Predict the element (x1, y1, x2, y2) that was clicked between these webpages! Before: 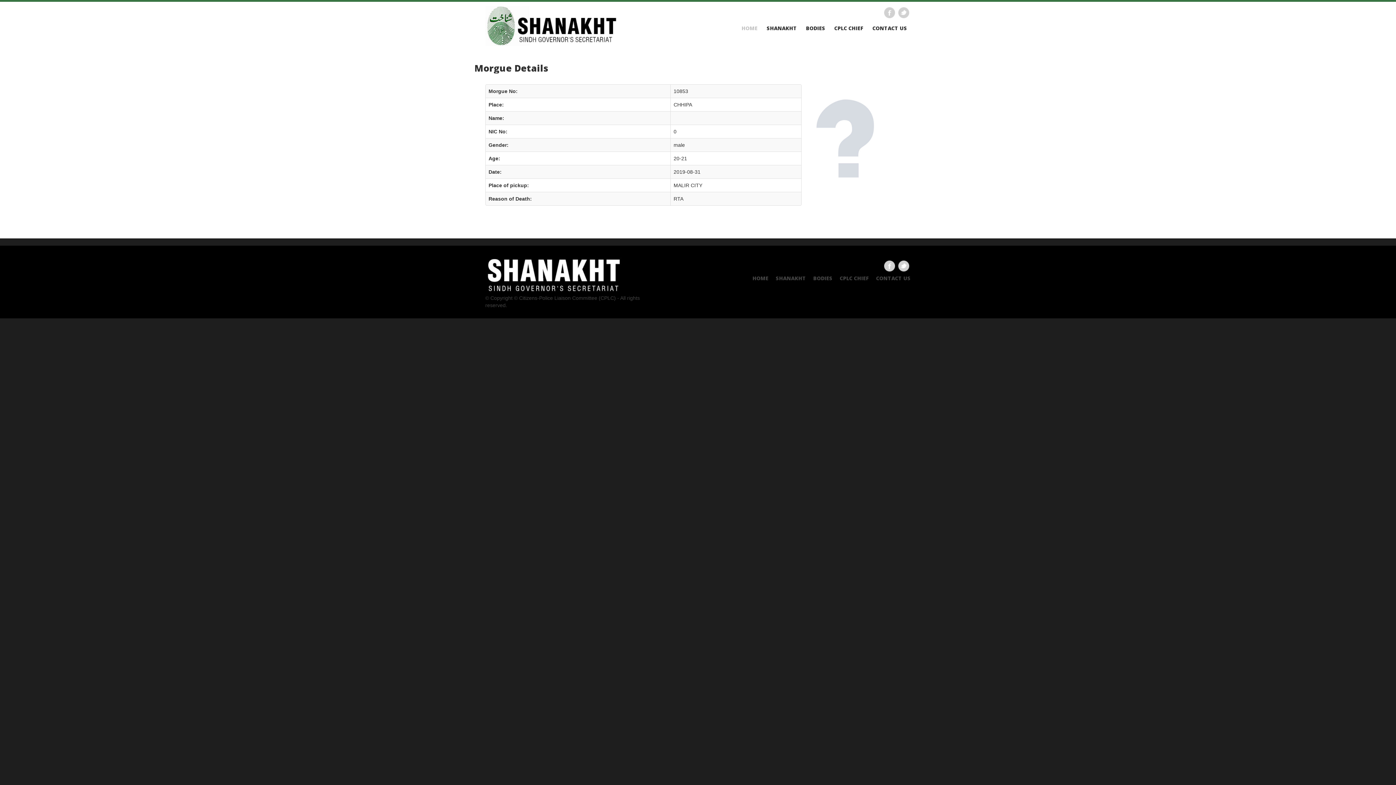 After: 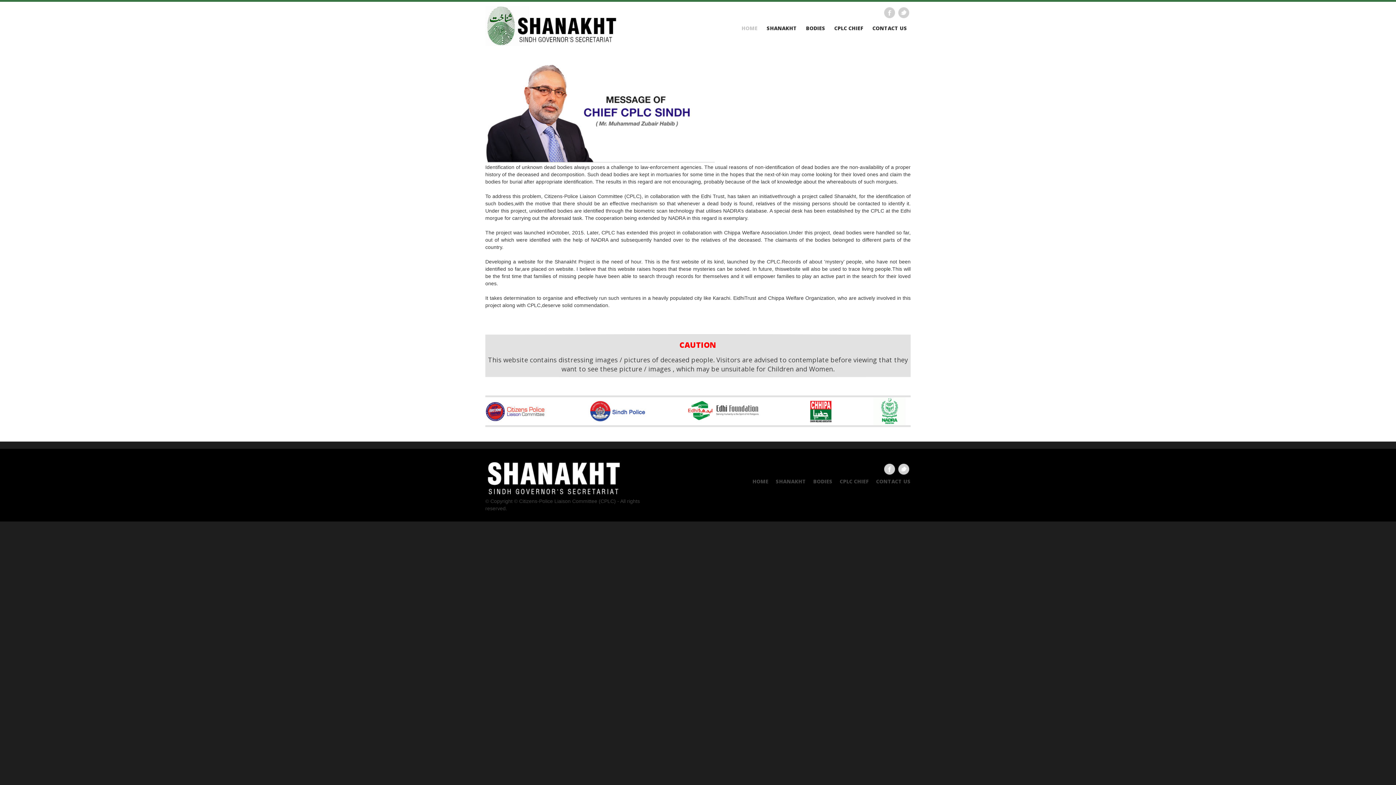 Action: label: CPLC CHIEF bbox: (840, 274, 869, 281)